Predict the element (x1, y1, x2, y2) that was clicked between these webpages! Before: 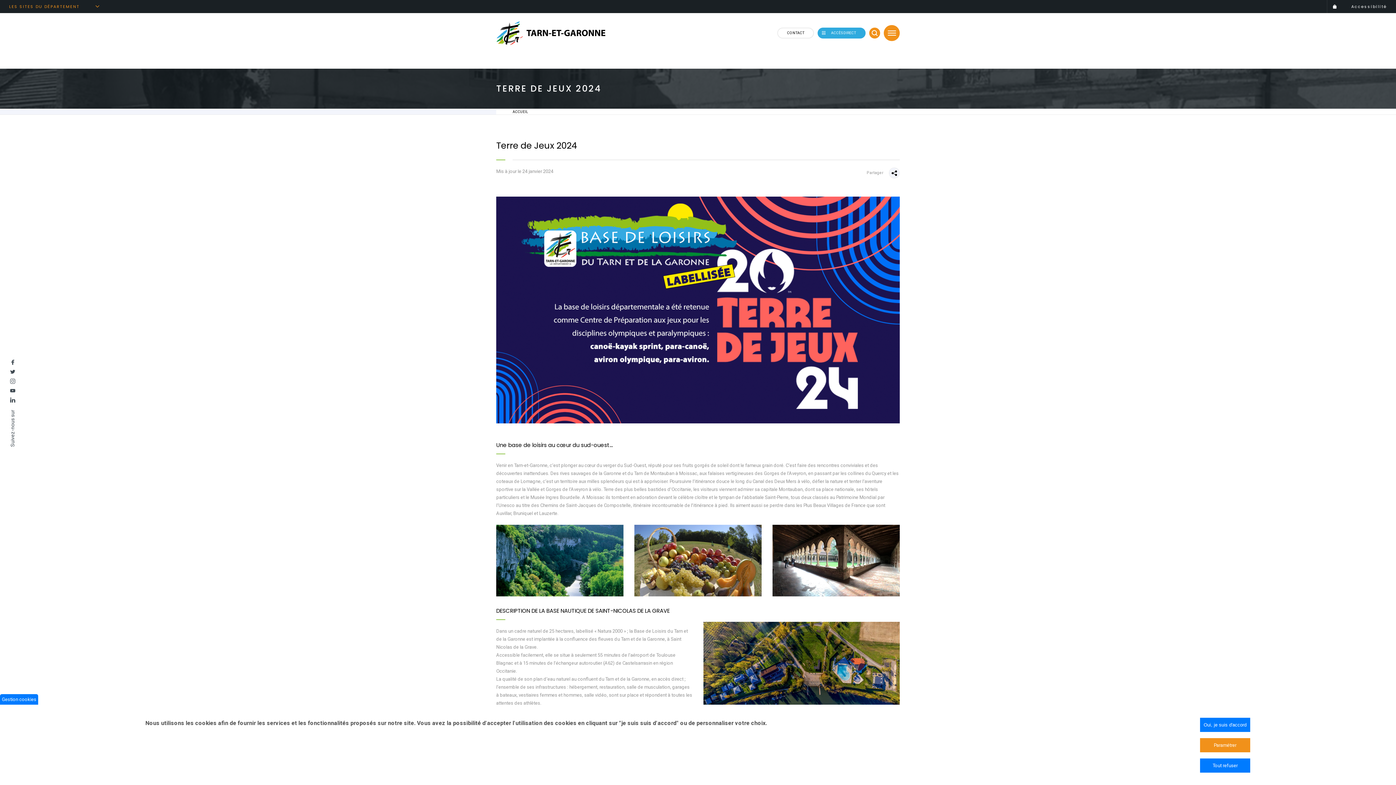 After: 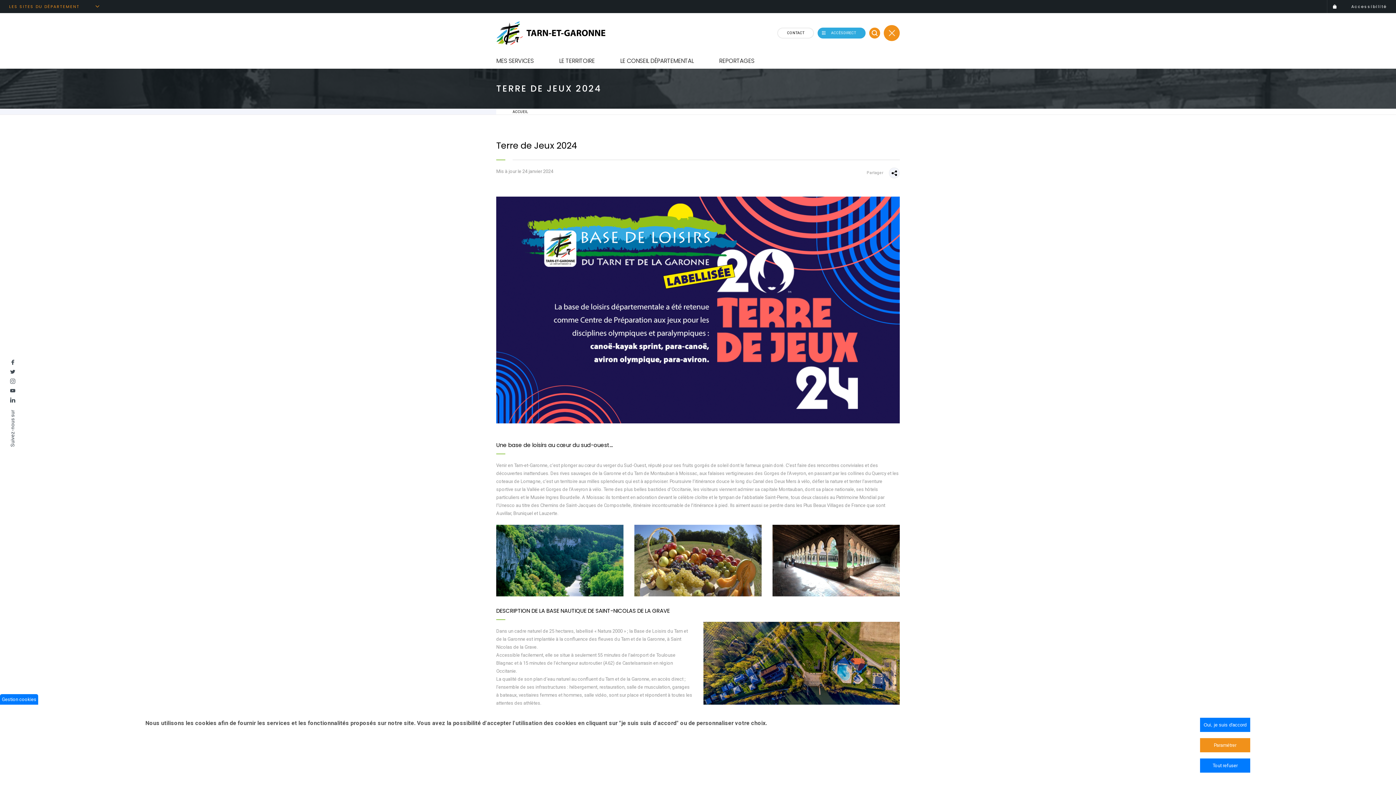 Action: bbox: (886, 28, 898, 37)